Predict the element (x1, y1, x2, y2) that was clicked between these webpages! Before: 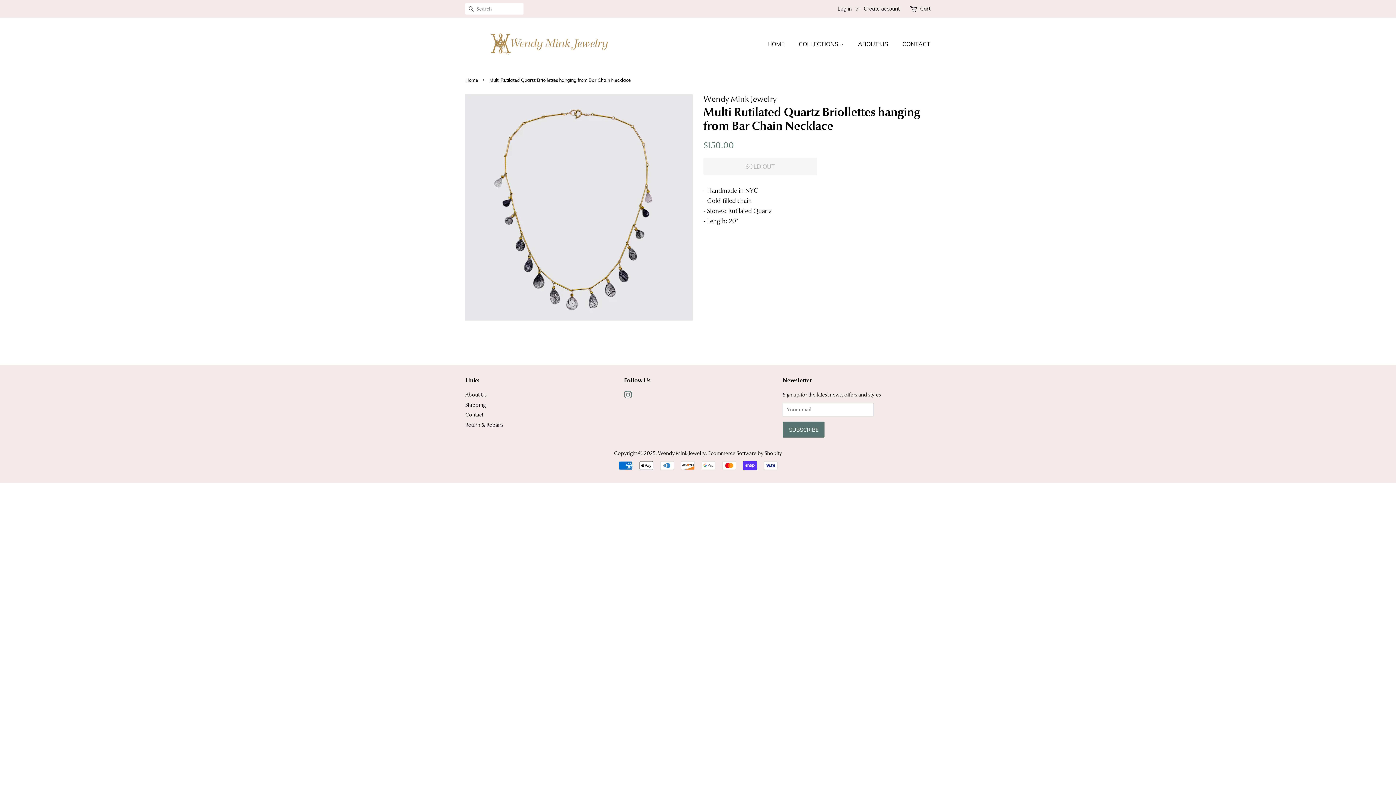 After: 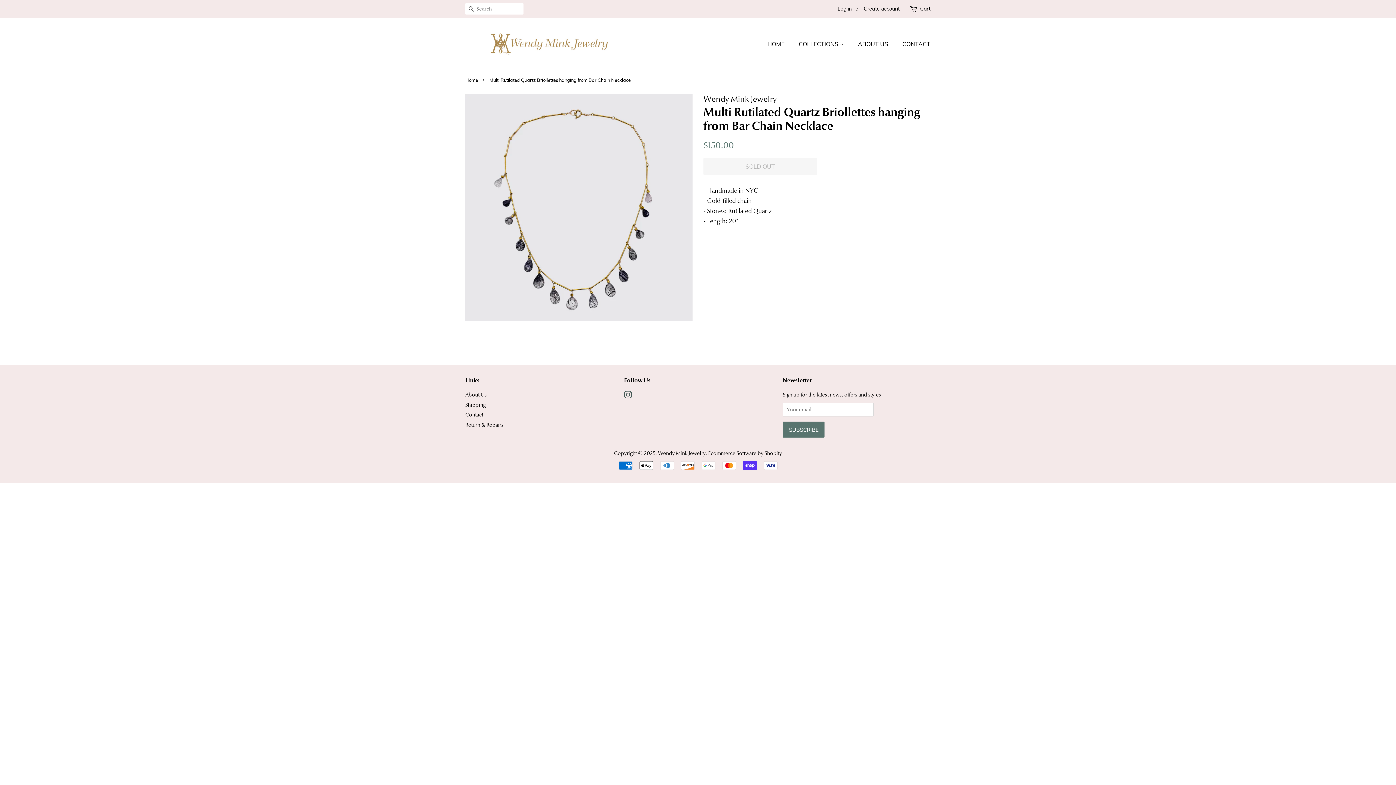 Action: label: Instagram bbox: (624, 393, 632, 399)